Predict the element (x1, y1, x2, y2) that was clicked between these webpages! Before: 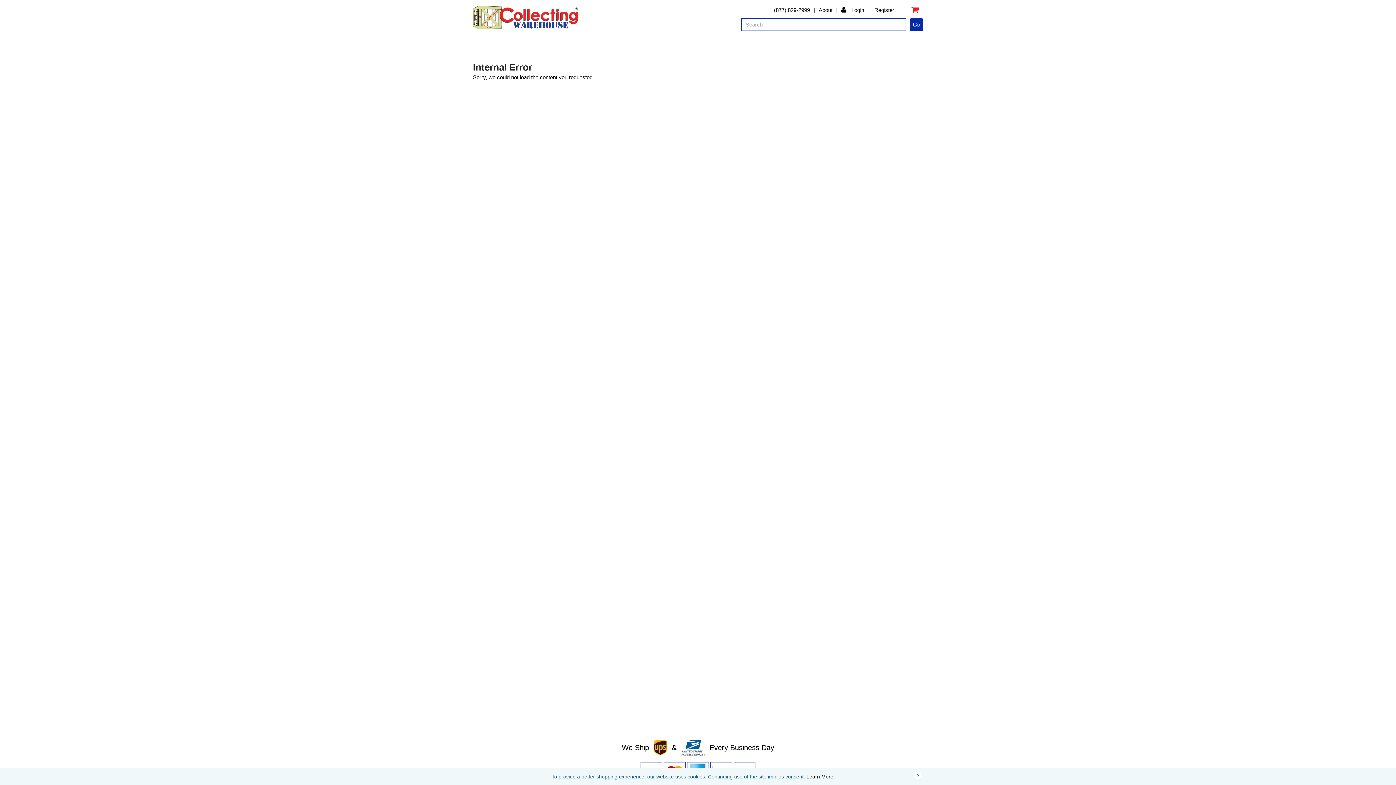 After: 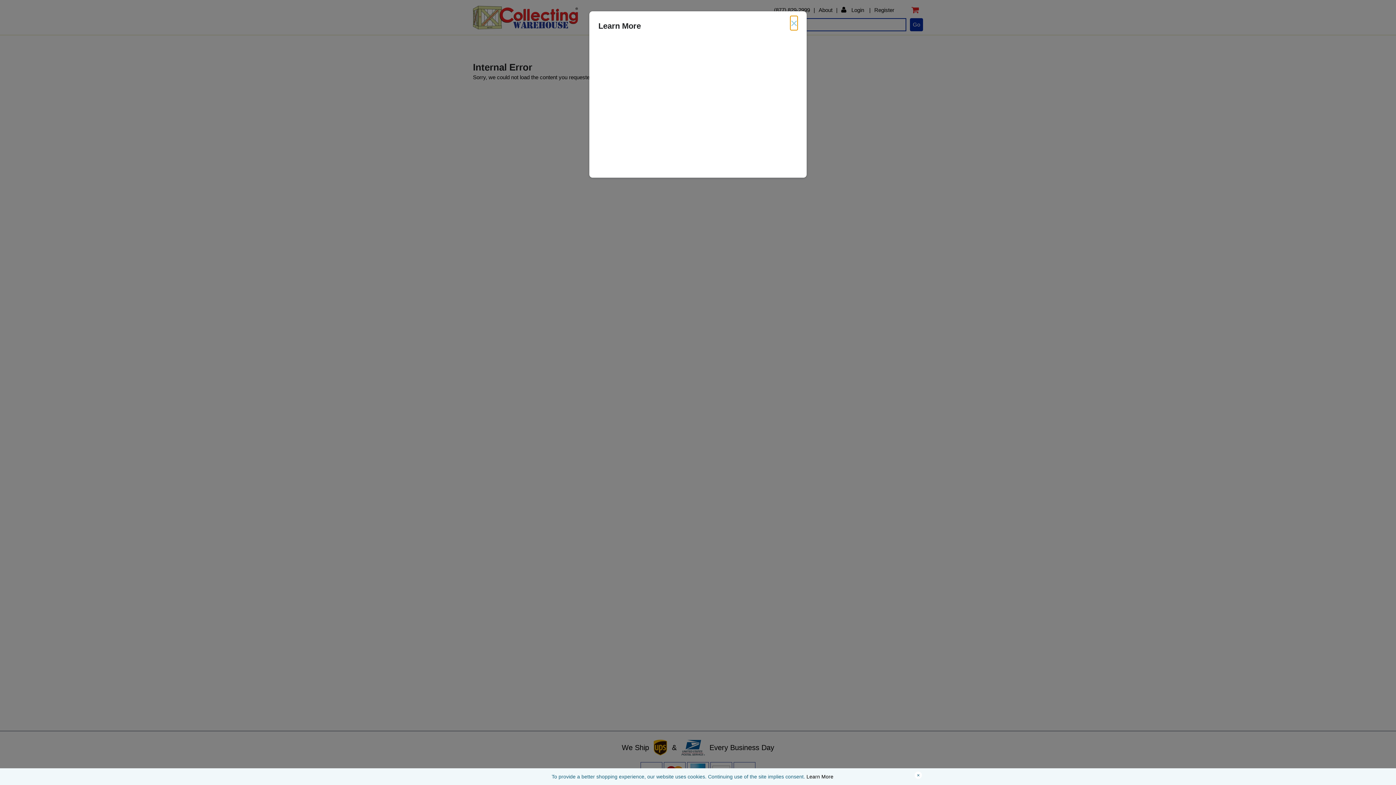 Action: label: Learn More bbox: (806, 774, 833, 780)